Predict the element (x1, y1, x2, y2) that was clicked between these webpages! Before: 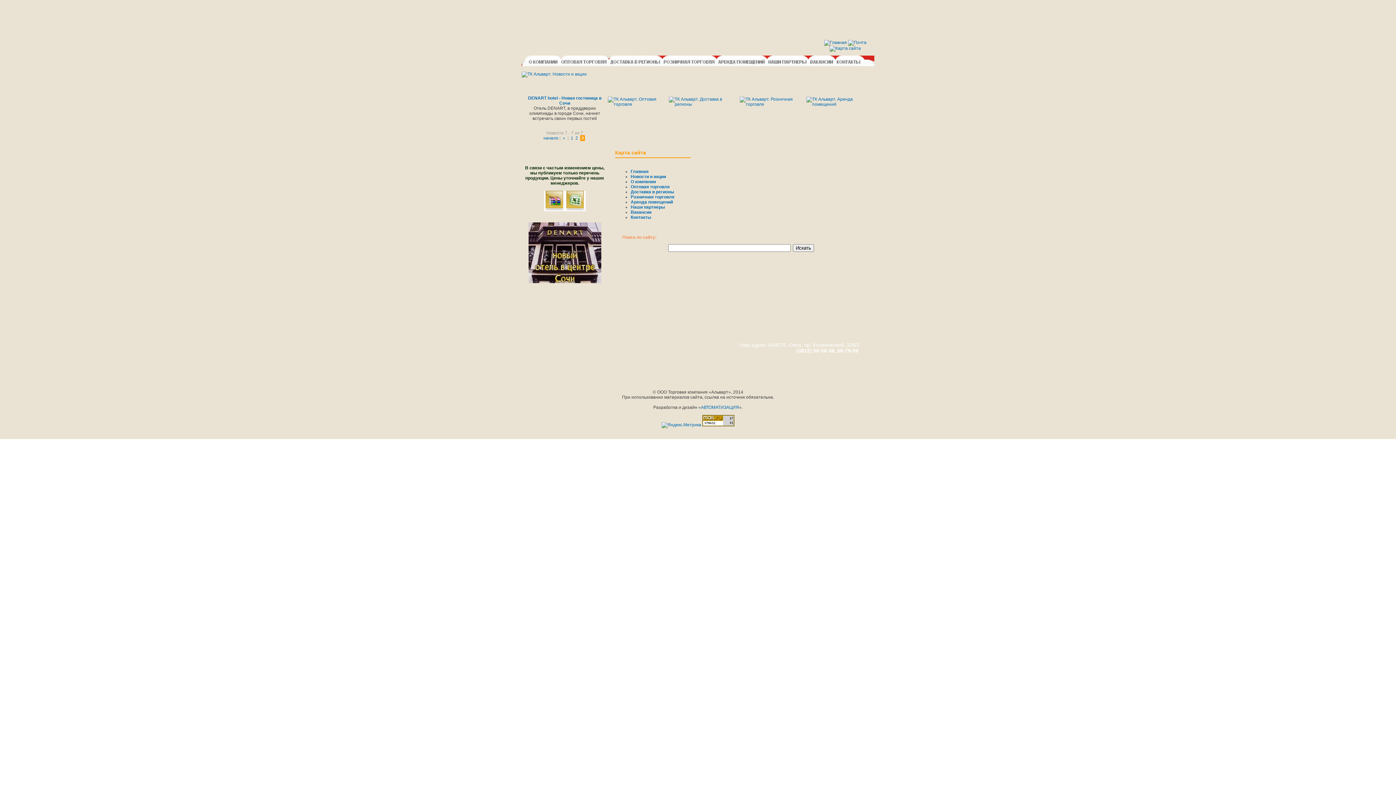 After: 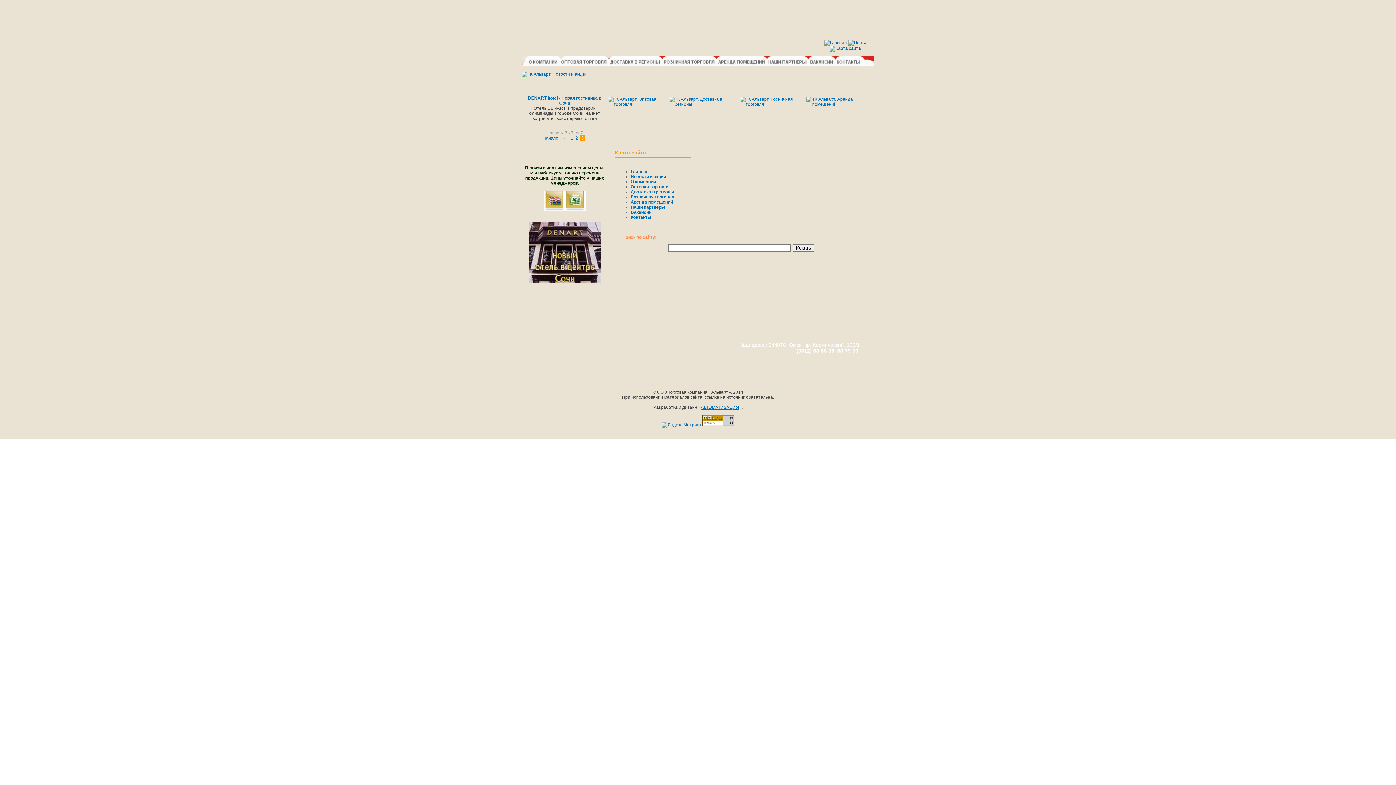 Action: label: АВТОМАТИЗАЦИЯ bbox: (701, 405, 739, 410)